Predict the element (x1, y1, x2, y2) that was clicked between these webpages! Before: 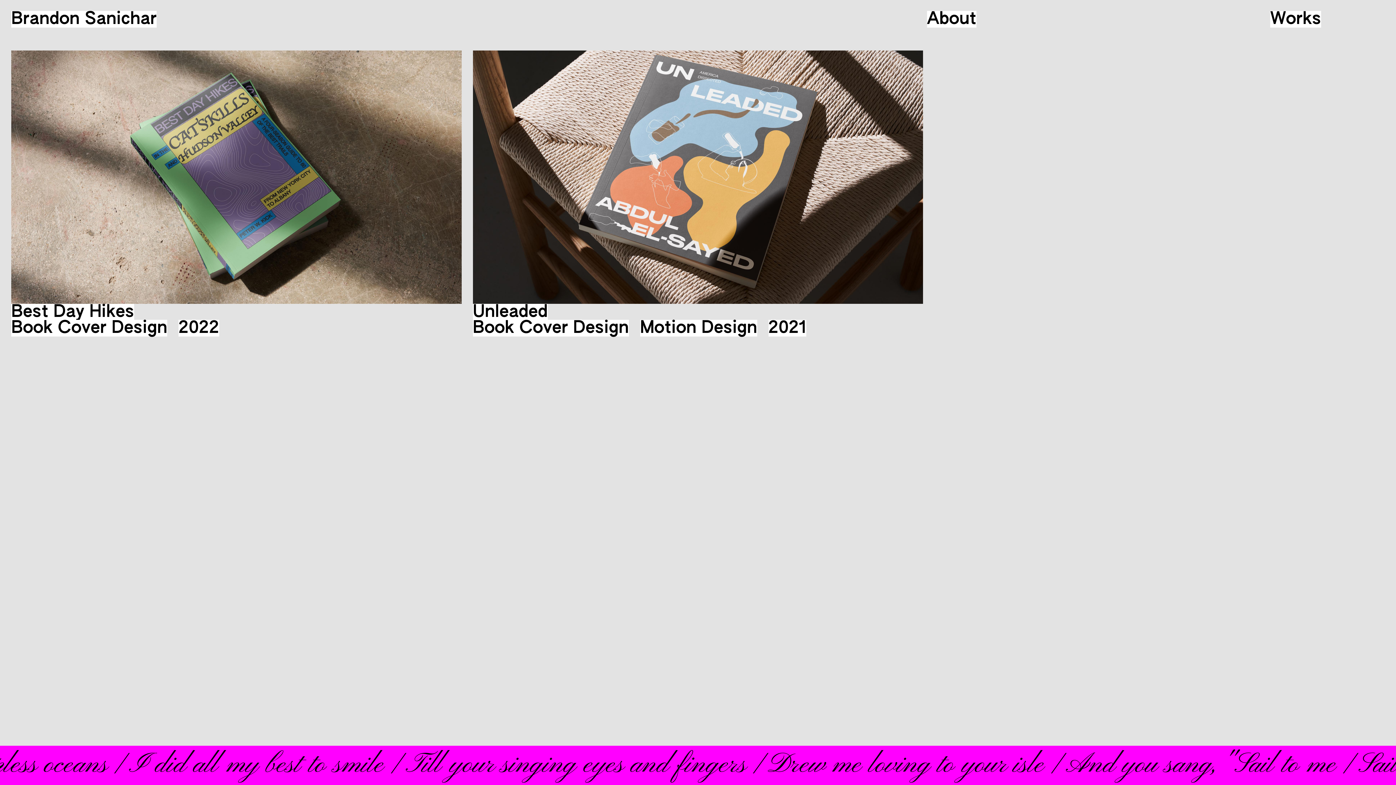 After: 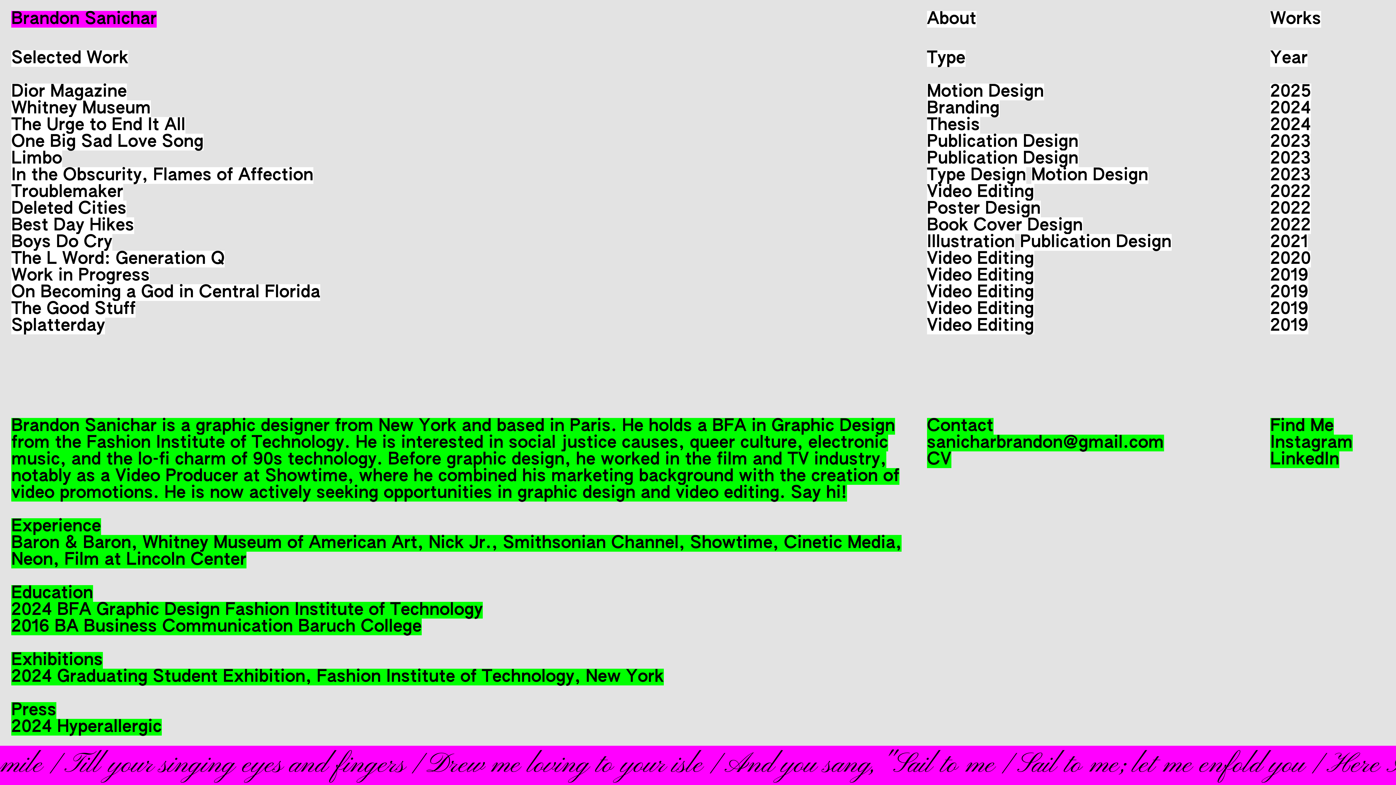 Action: bbox: (11, 10, 156, 27) label: Brandon Sanichar